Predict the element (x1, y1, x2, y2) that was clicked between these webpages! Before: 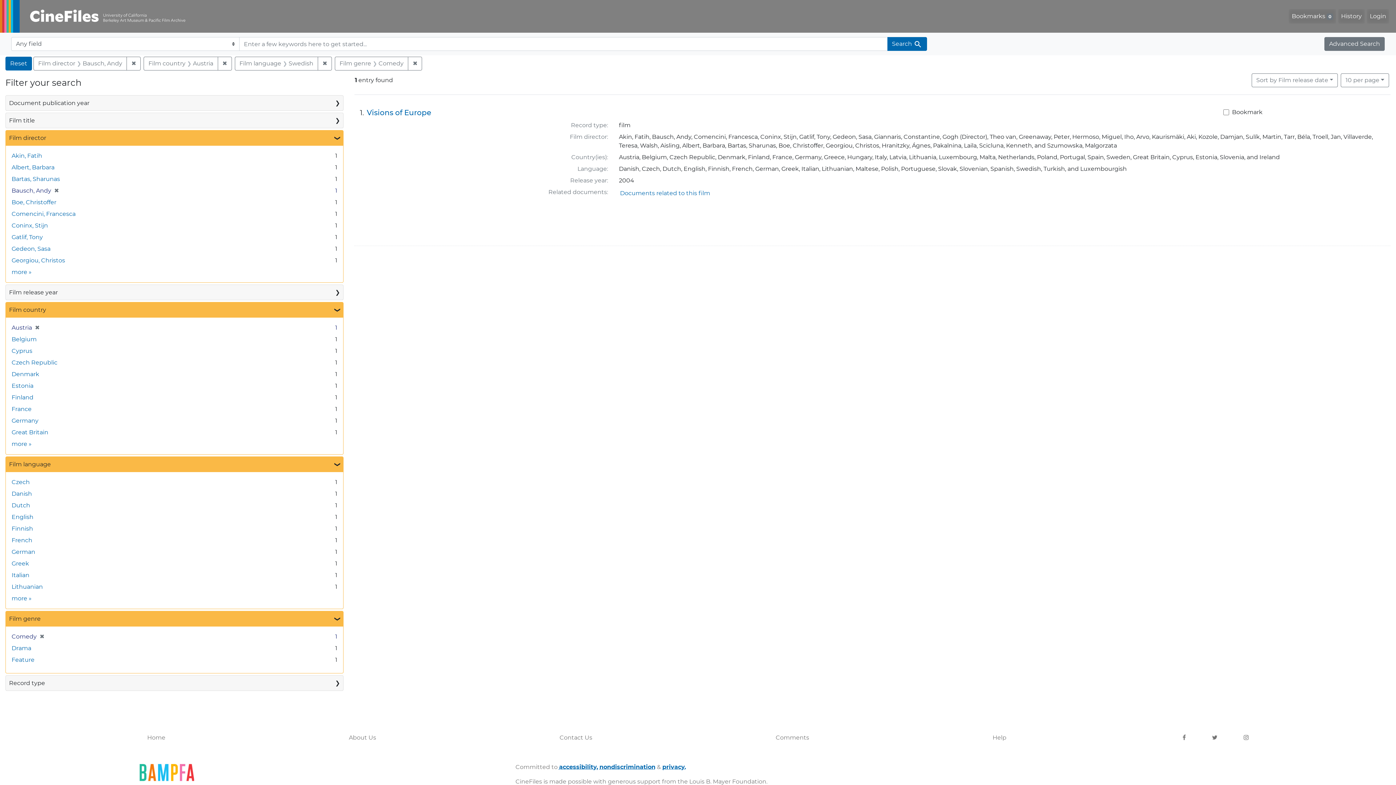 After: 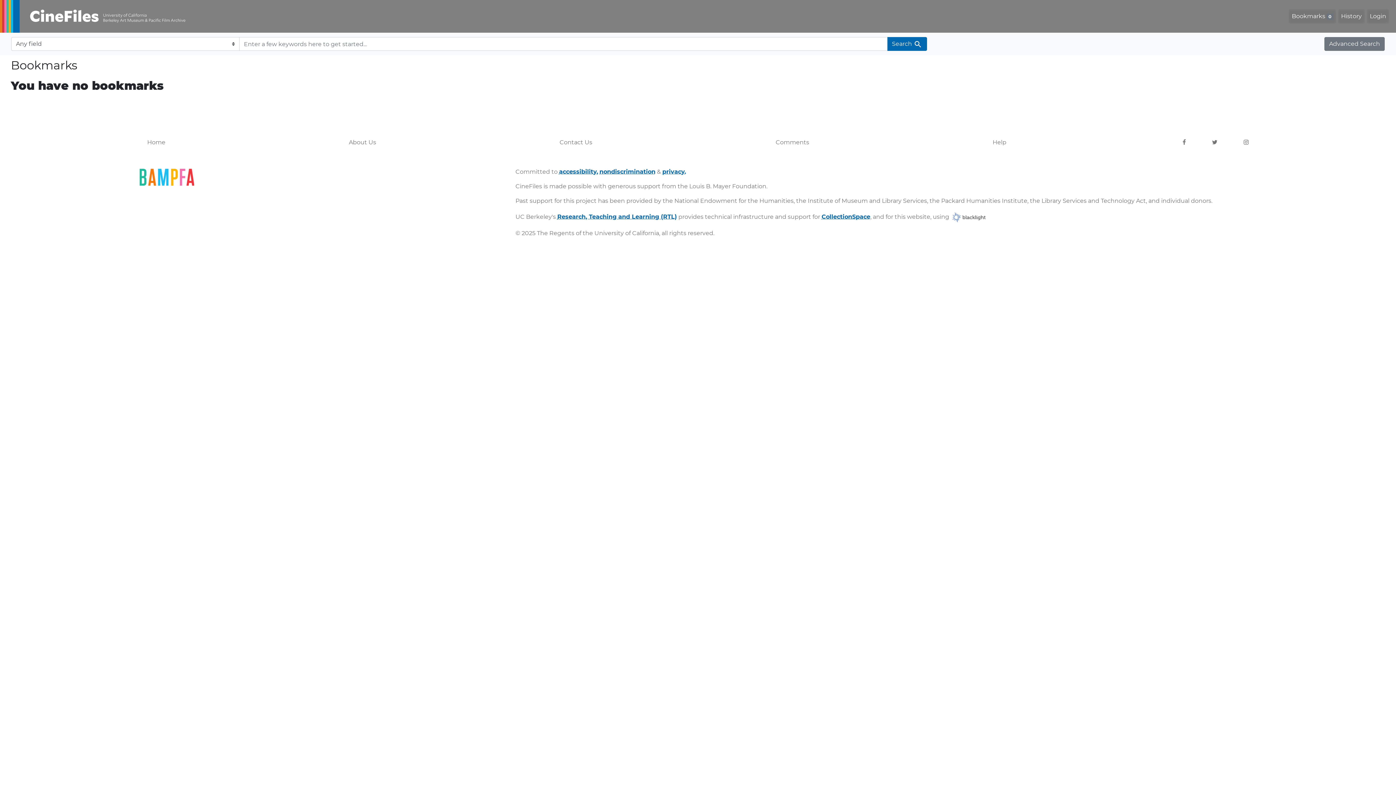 Action: bbox: (1289, 9, 1336, 23) label: Bookmarks 0